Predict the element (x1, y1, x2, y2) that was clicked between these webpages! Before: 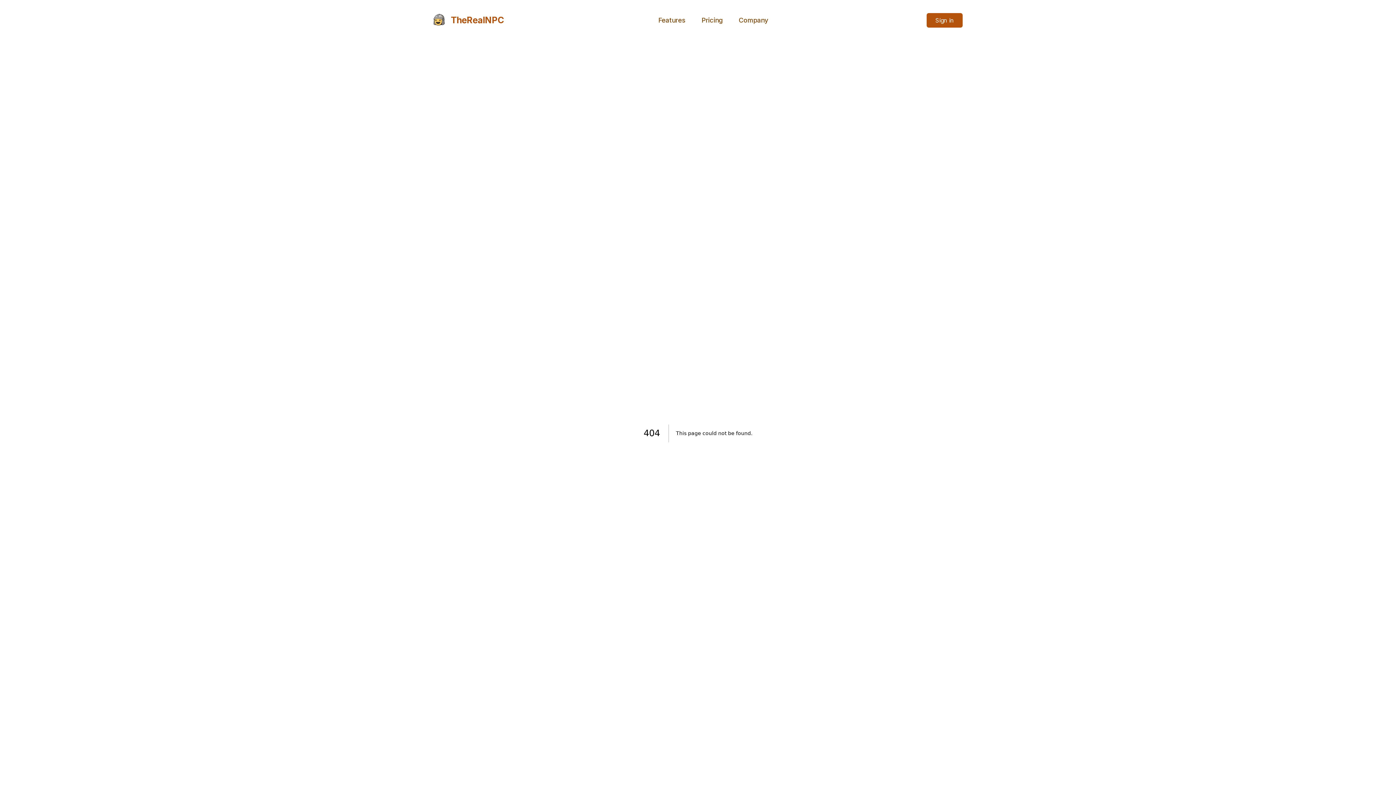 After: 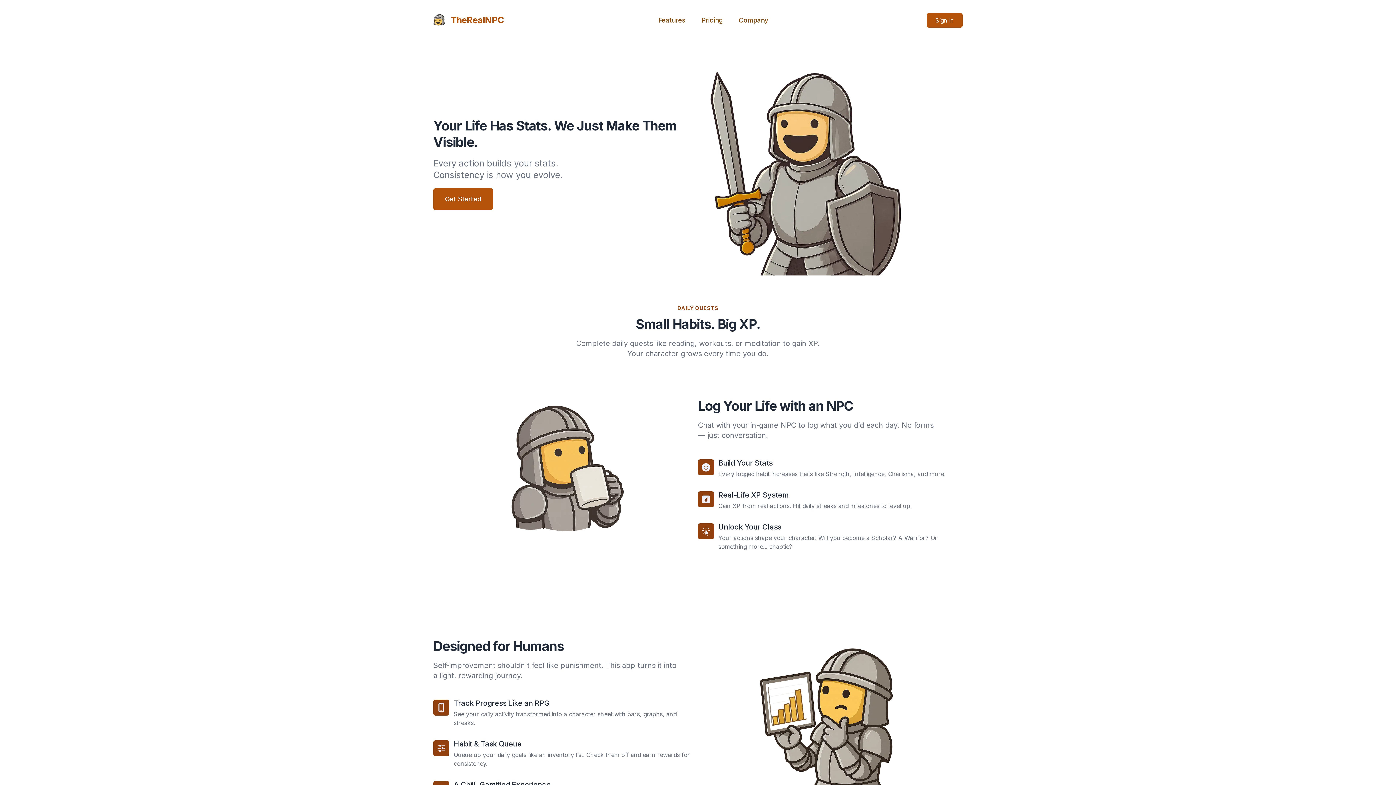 Action: label: TheRealNPC bbox: (430, 11, 504, 29)